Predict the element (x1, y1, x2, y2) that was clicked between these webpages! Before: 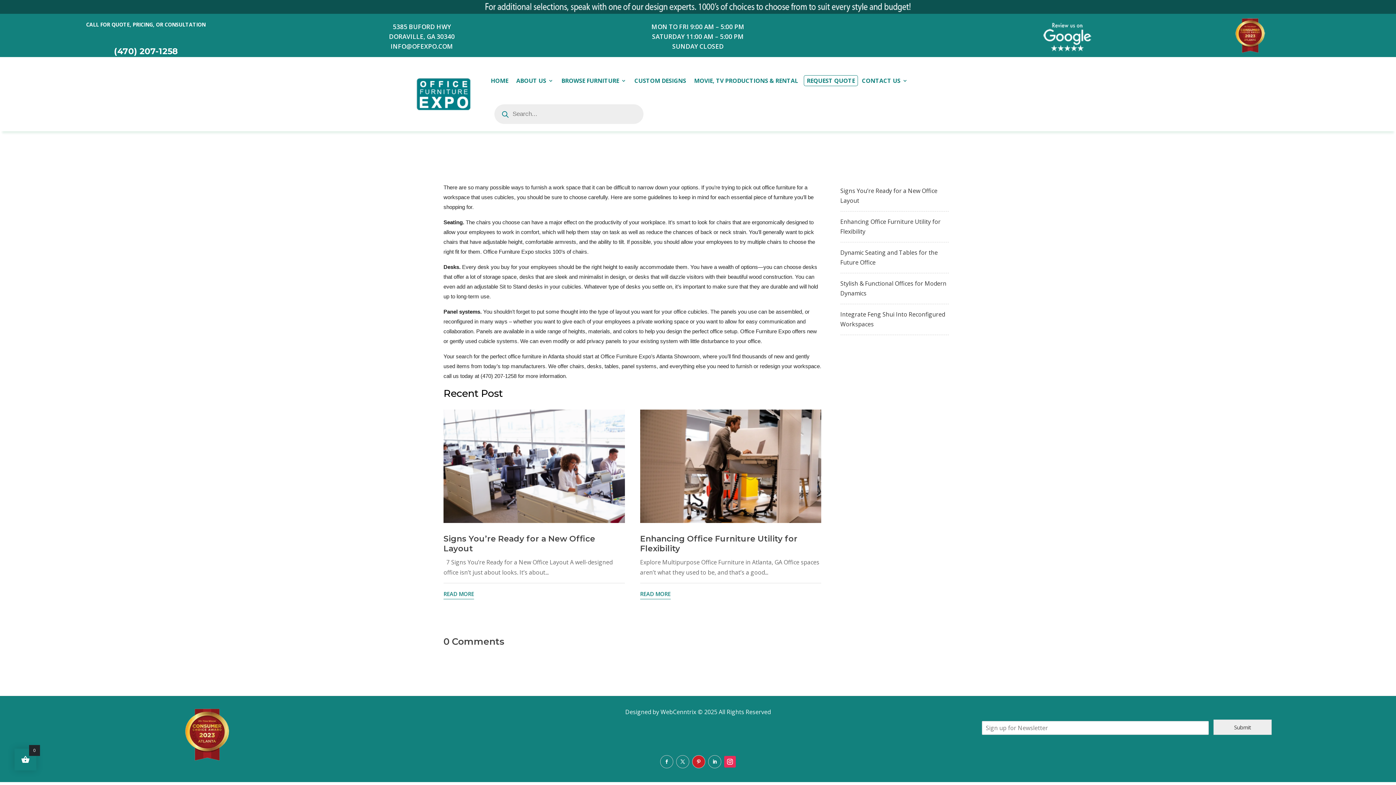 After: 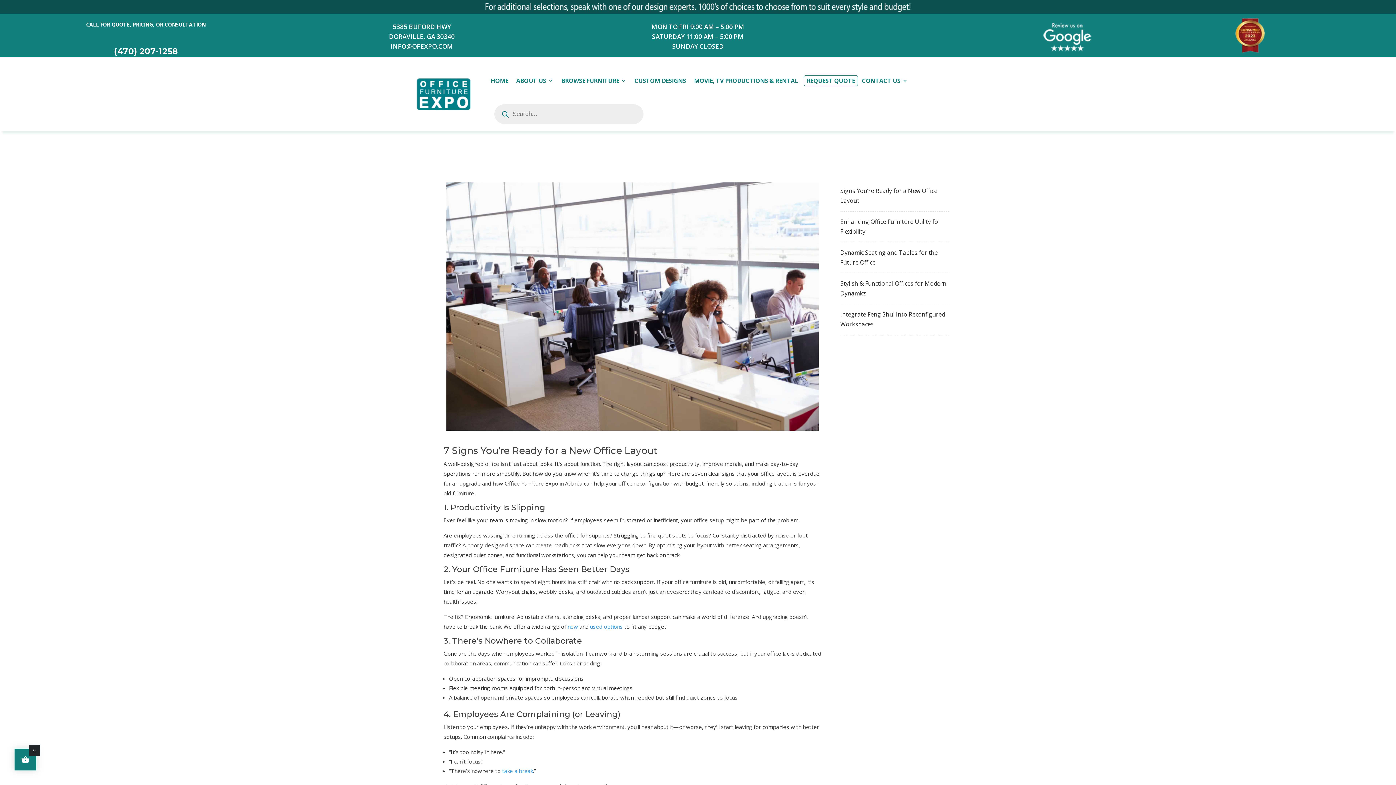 Action: bbox: (443, 588, 474, 599) label: READ MORE